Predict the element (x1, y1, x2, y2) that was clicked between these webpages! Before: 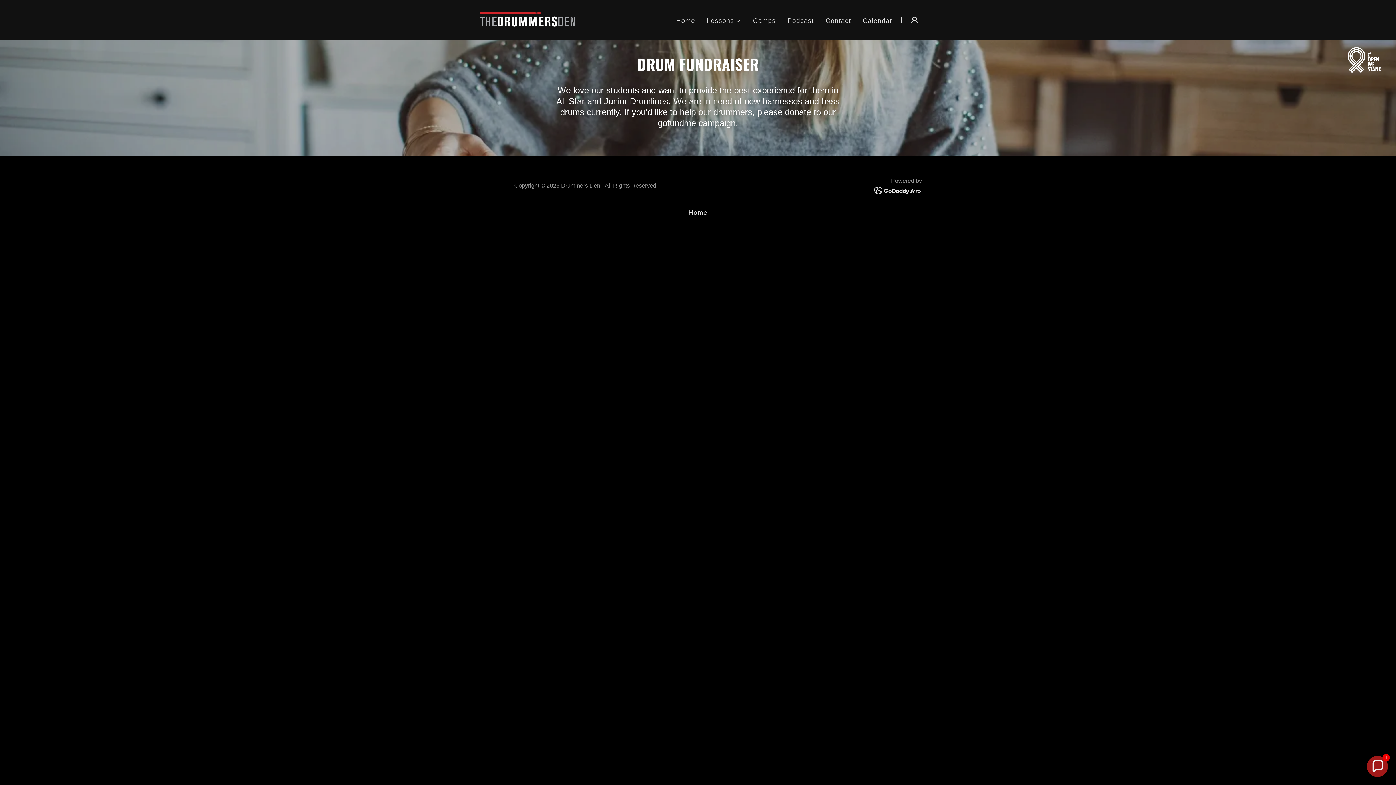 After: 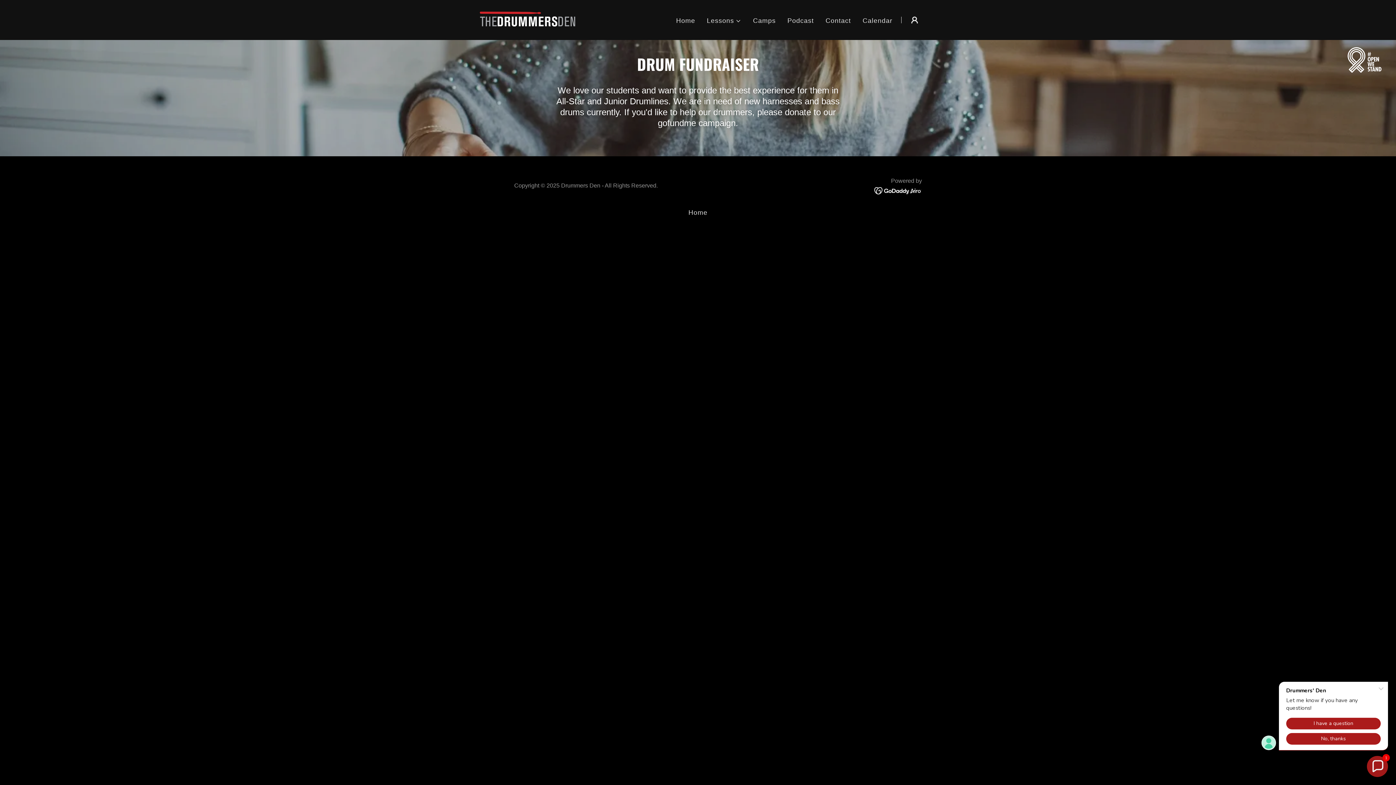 Action: bbox: (874, 186, 922, 194)